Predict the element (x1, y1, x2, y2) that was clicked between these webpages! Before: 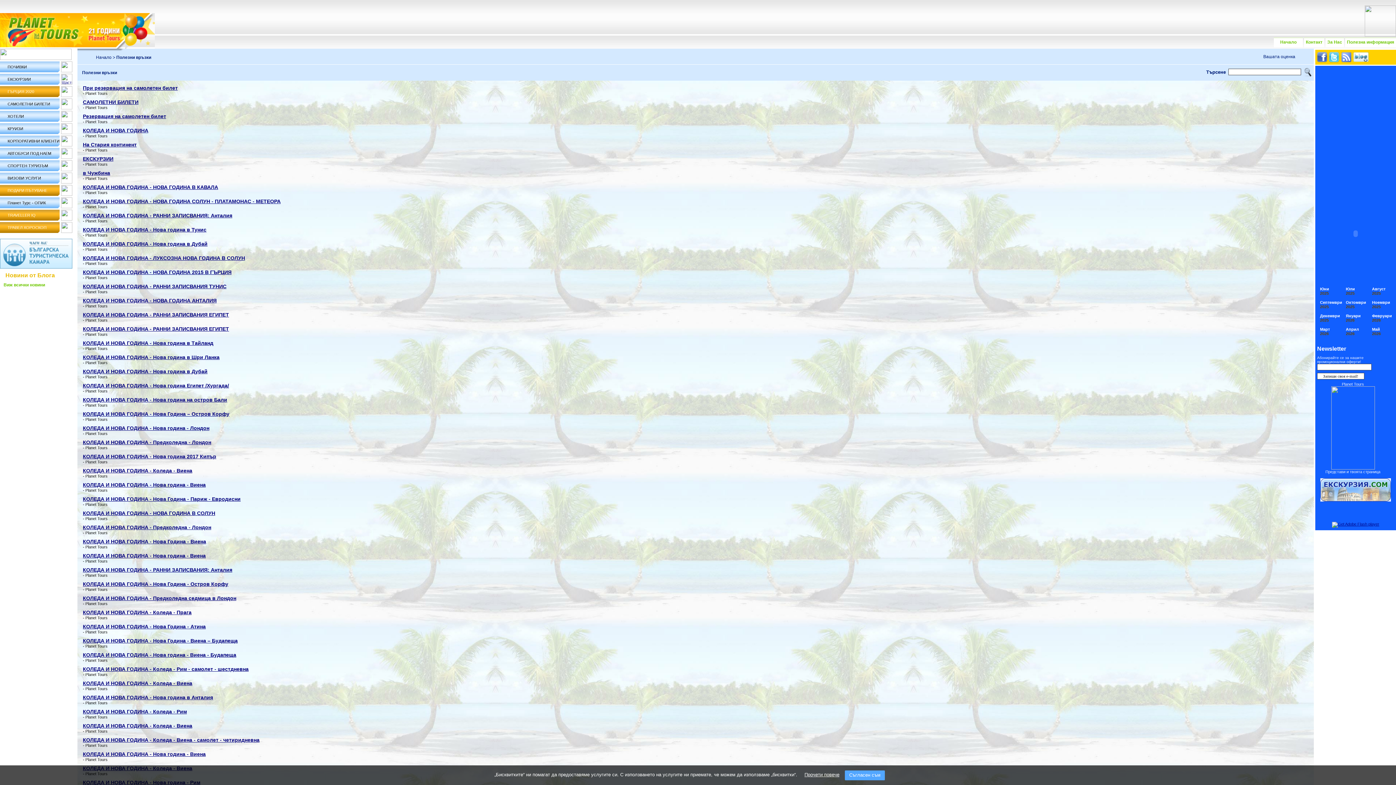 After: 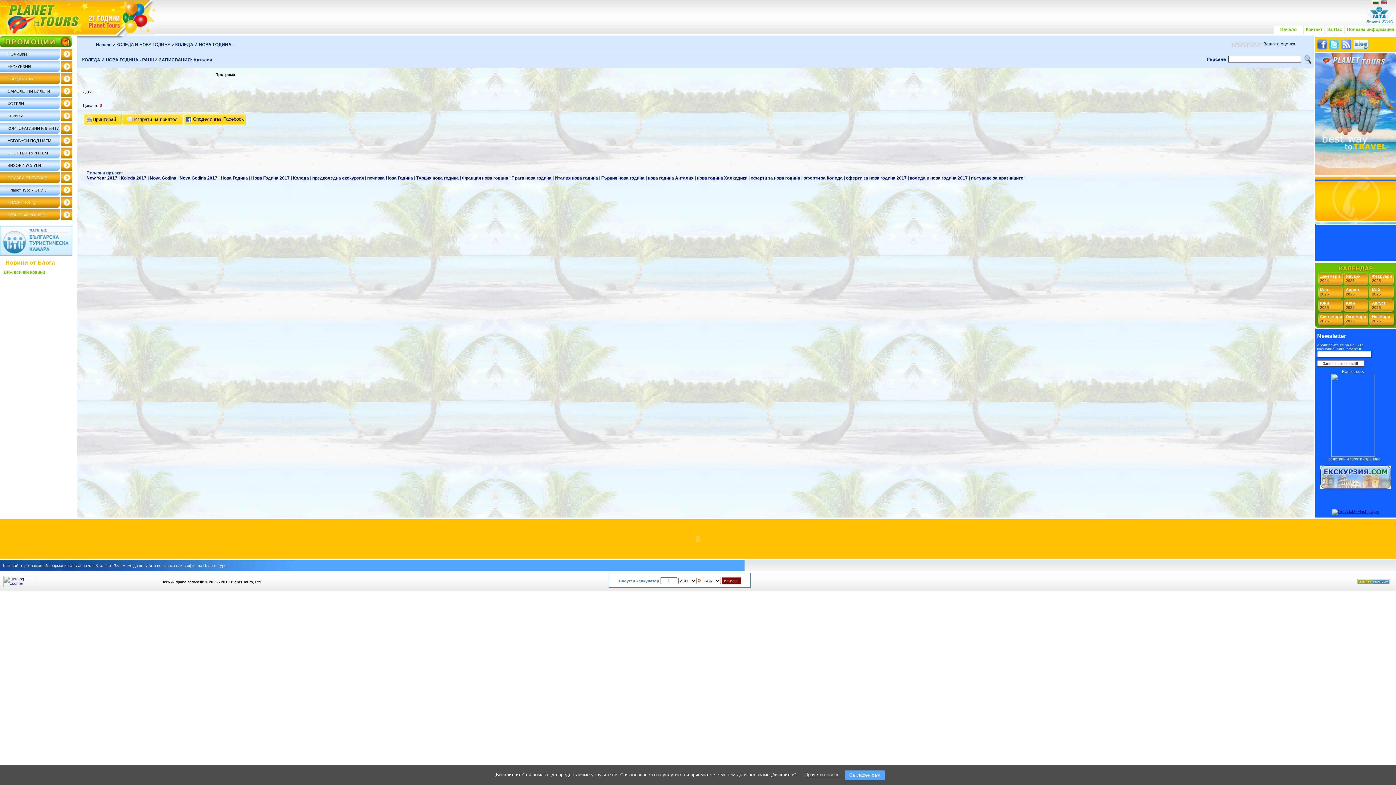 Action: label: КОЛЕДА И НОВА ГОДИНА - РАННИ ЗАПИСВАНИЯ: Анталия bbox: (82, 212, 232, 218)